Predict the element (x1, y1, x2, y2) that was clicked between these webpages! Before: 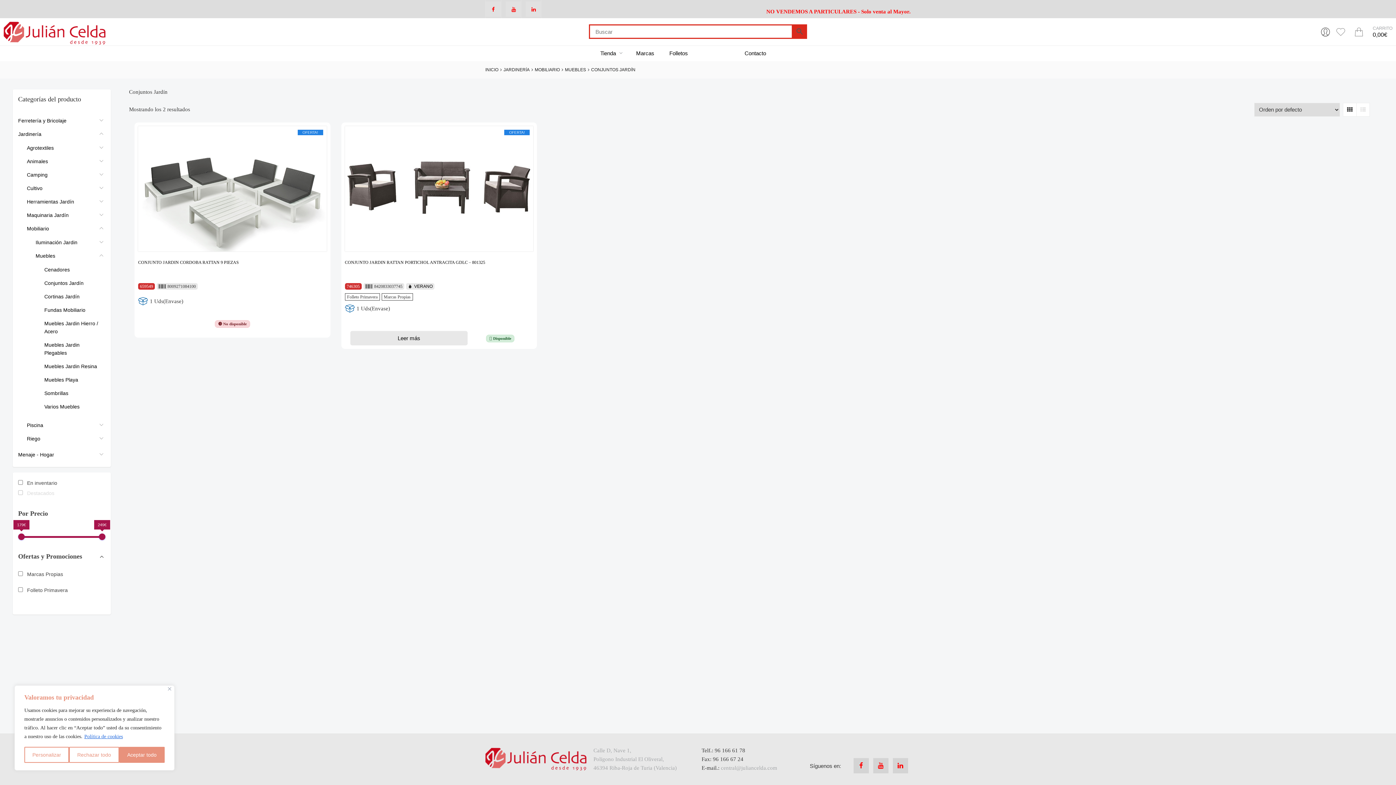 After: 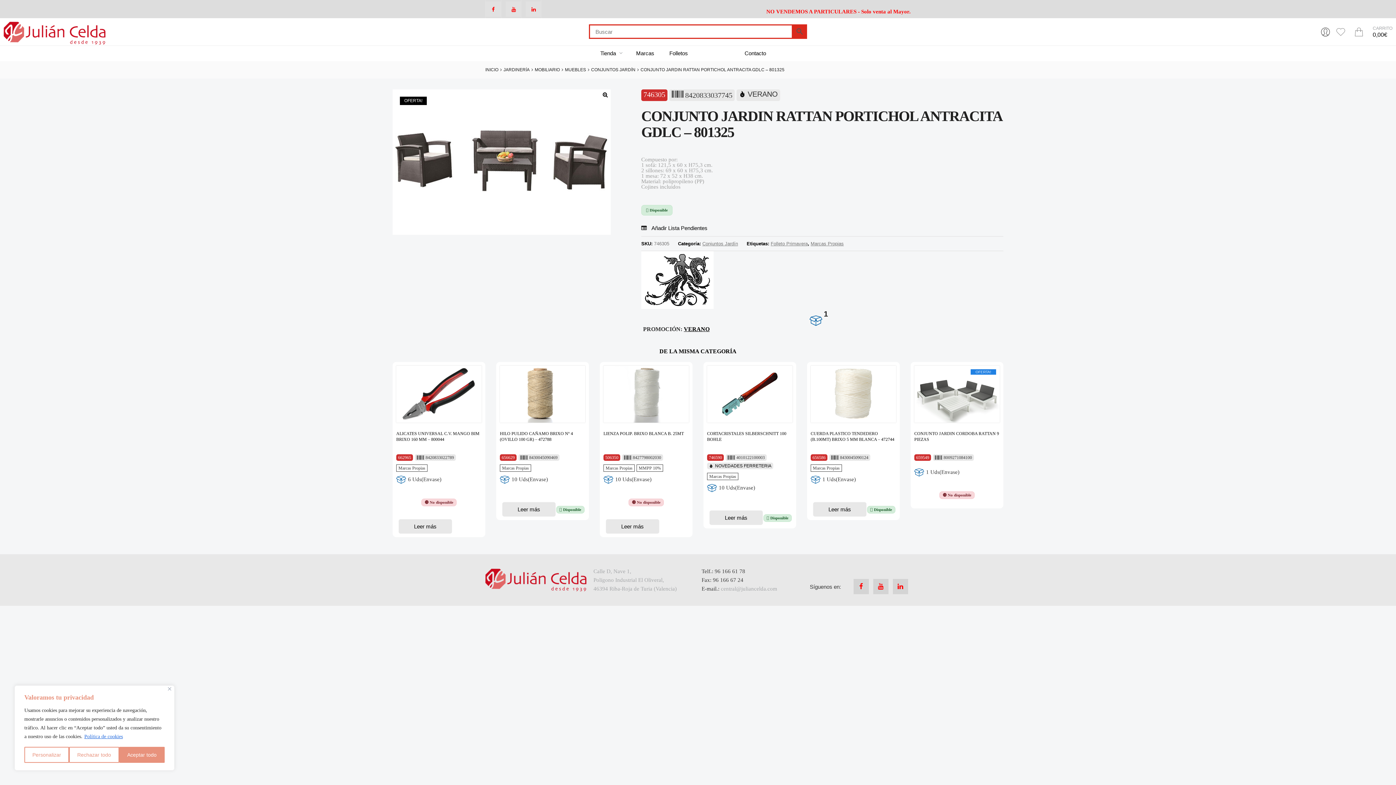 Action: label: Lee más sobre “CONJUNTO JARDIN RATTAN PORTICHOL ANTRACITA GDLC  - 801325” bbox: (350, 331, 467, 345)